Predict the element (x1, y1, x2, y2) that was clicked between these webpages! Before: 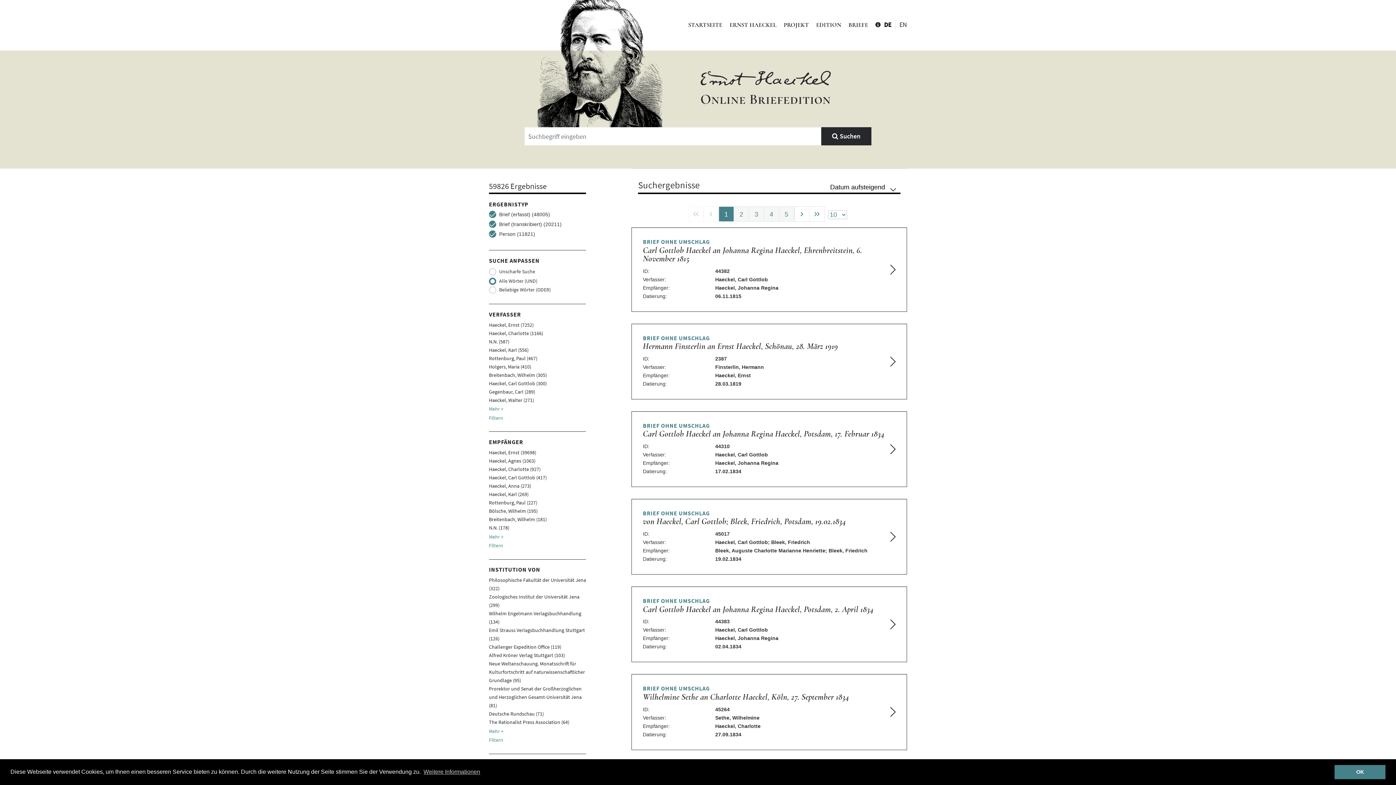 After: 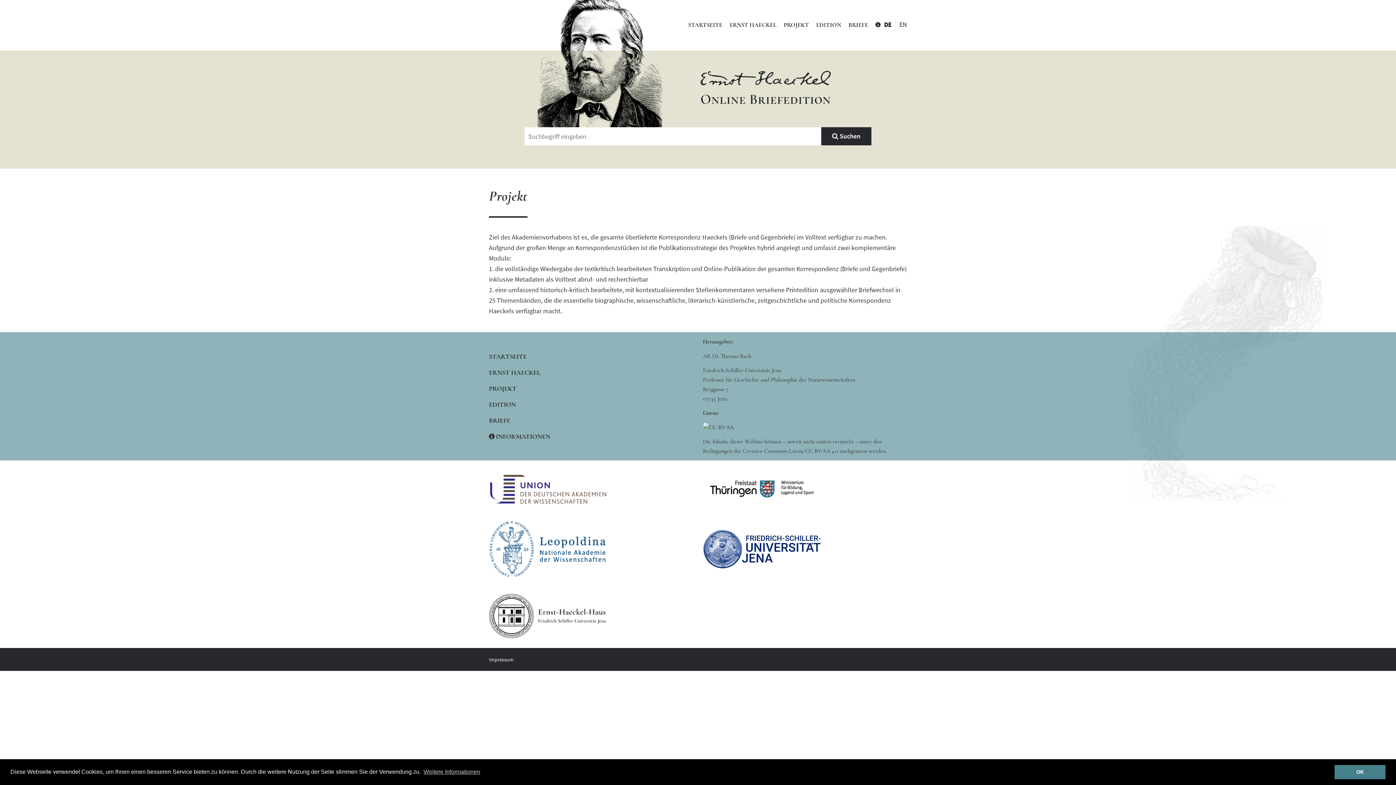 Action: label: PROJEKT bbox: (780, 17, 812, 33)